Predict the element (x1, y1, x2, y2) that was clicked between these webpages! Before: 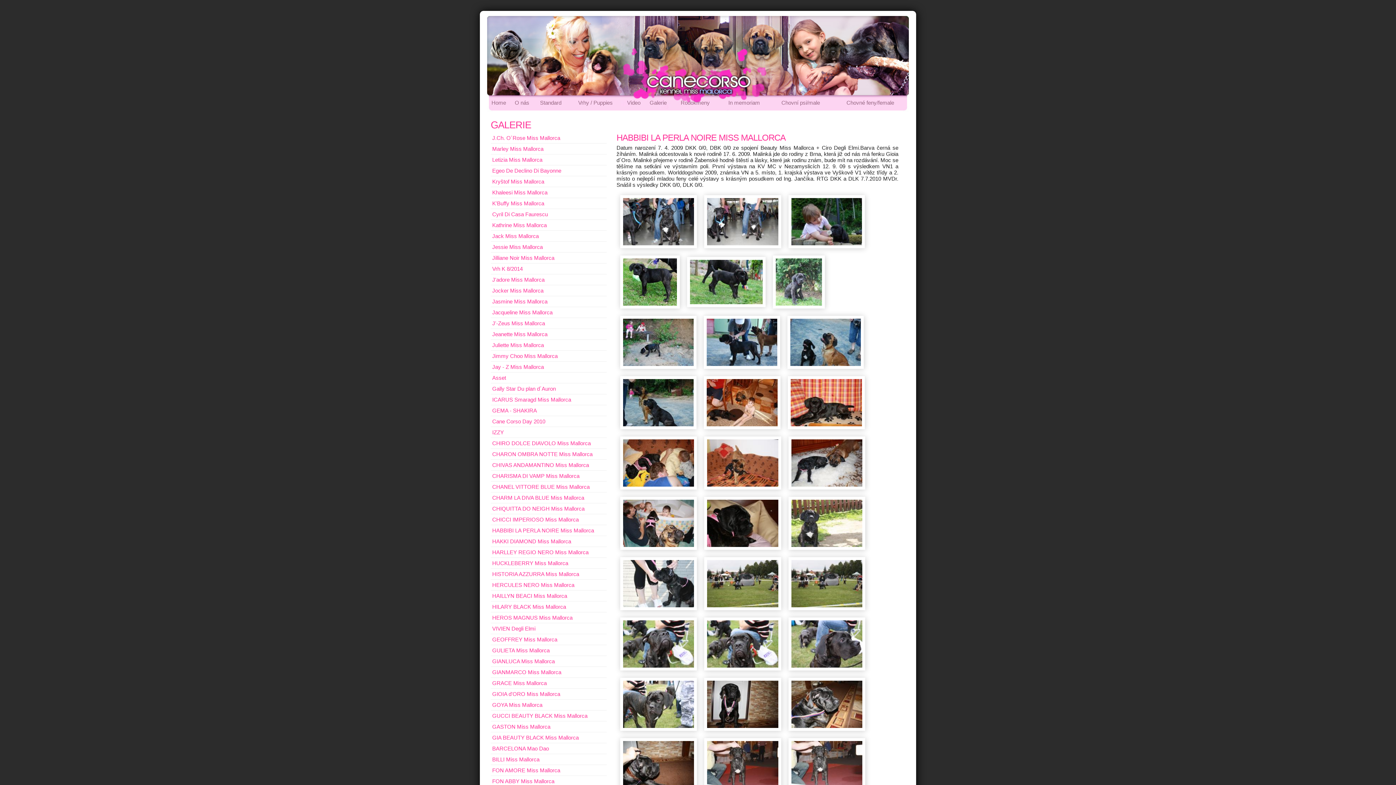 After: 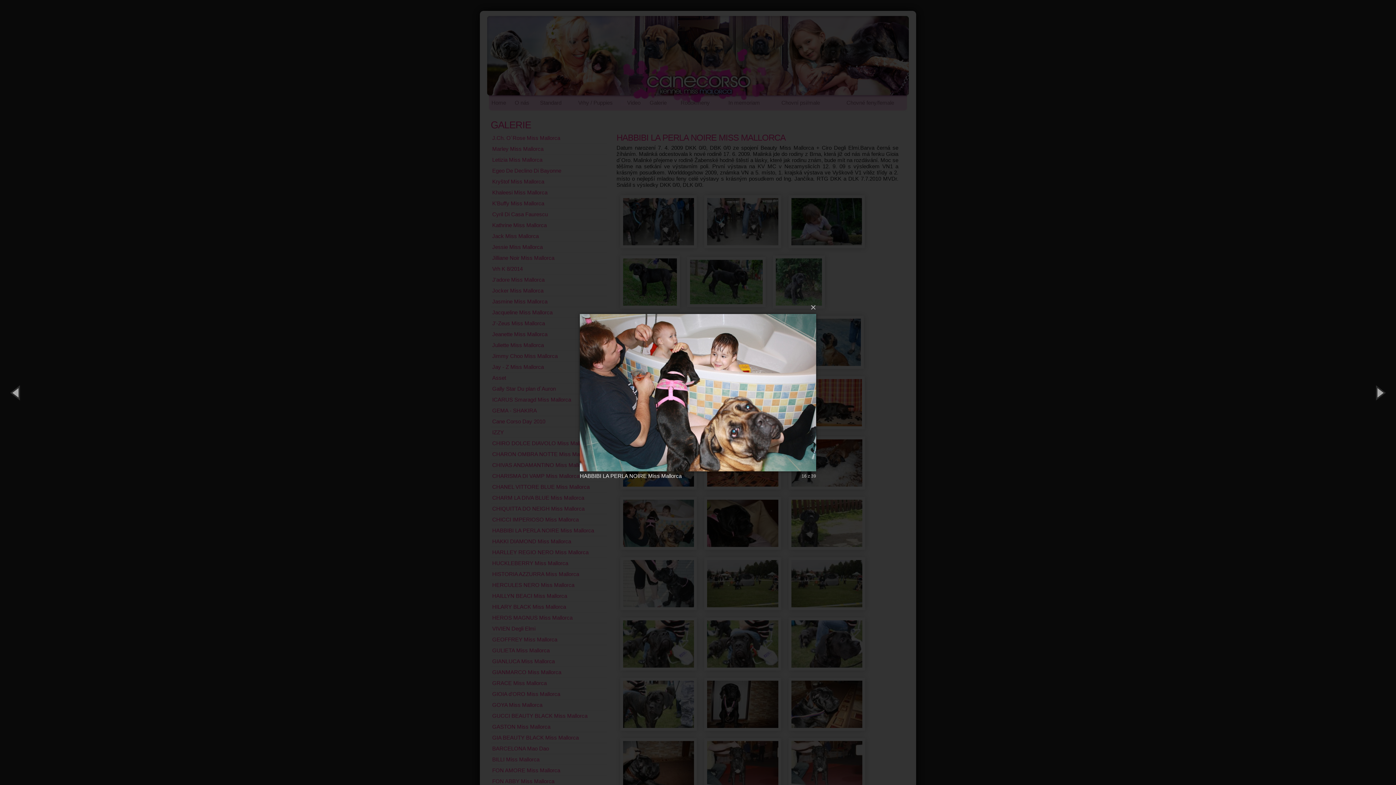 Action: bbox: (623, 542, 694, 548)